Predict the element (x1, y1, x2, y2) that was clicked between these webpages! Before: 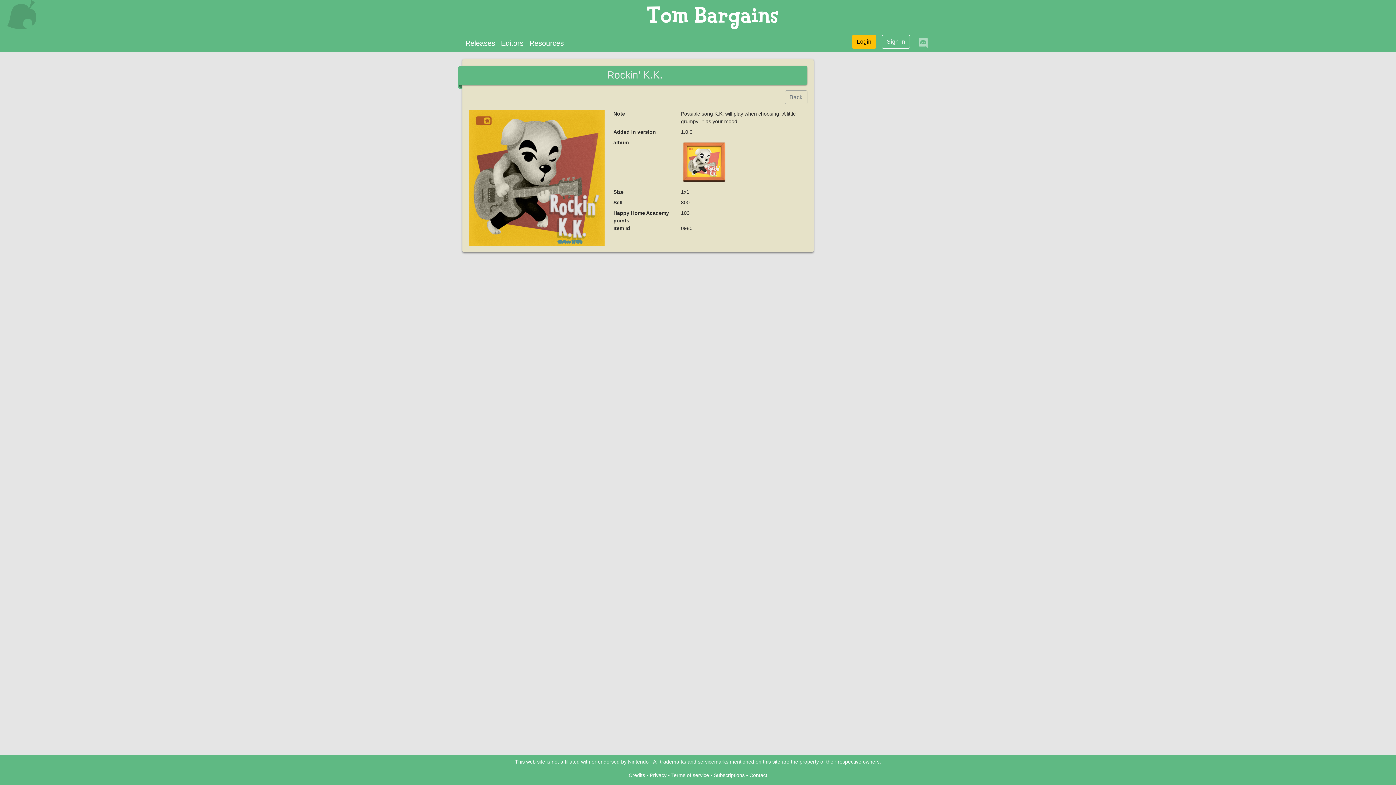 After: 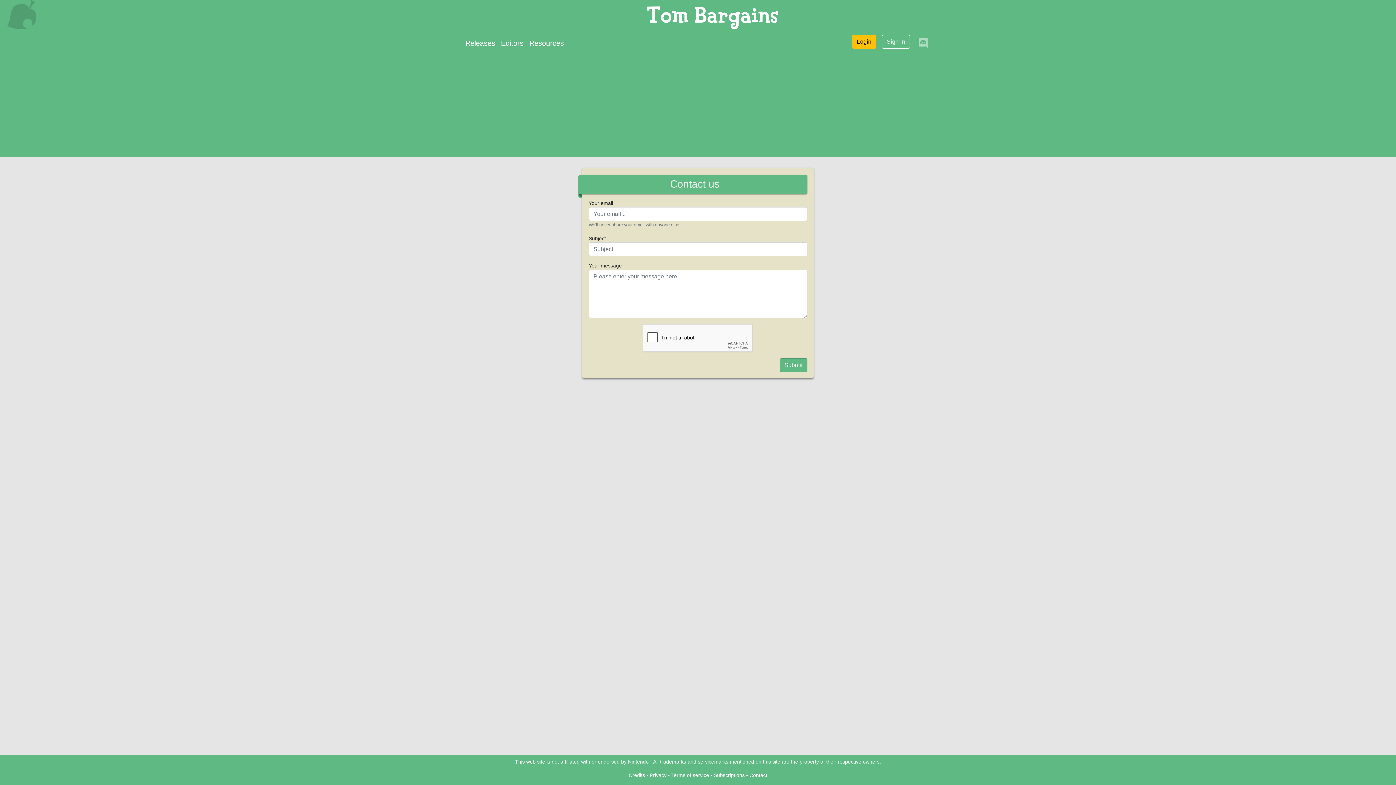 Action: label: Contact bbox: (749, 772, 767, 778)